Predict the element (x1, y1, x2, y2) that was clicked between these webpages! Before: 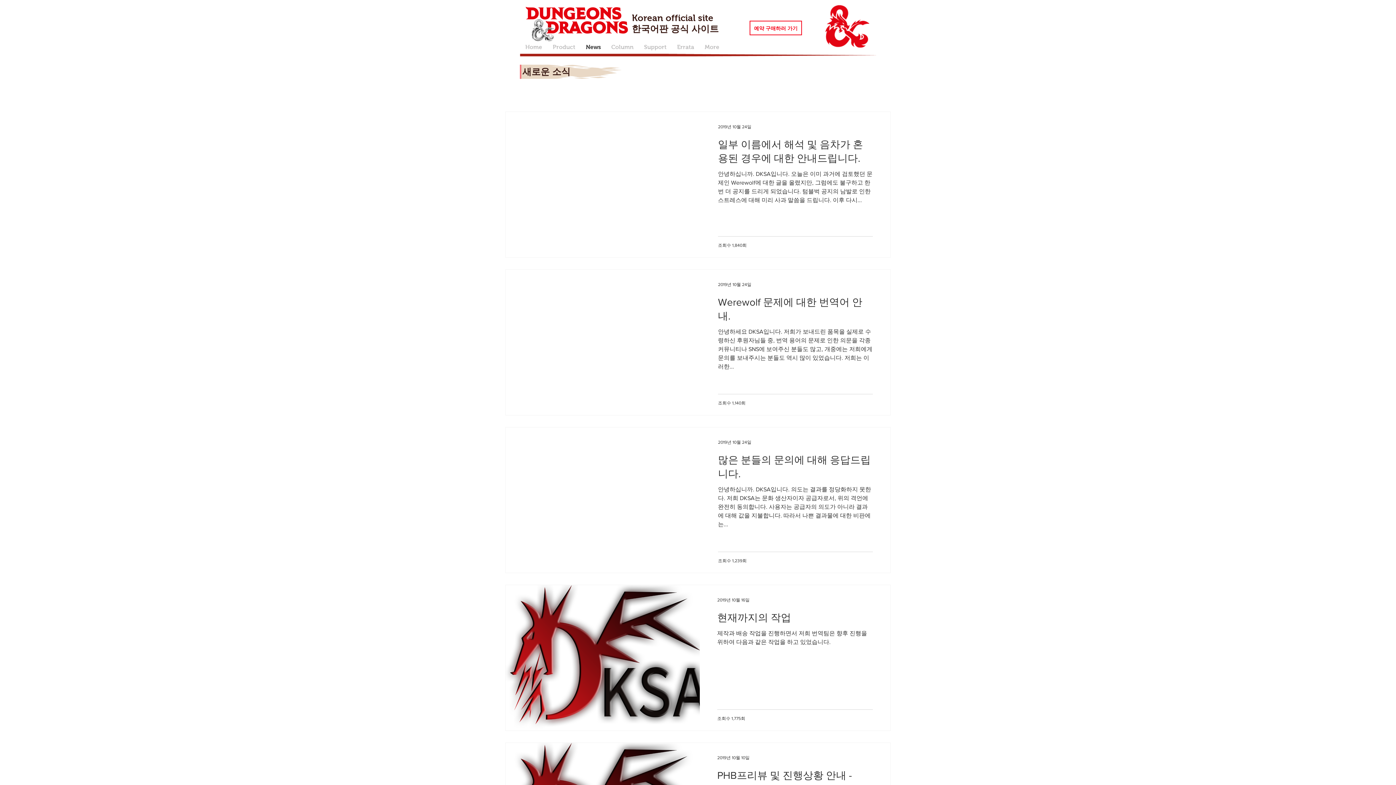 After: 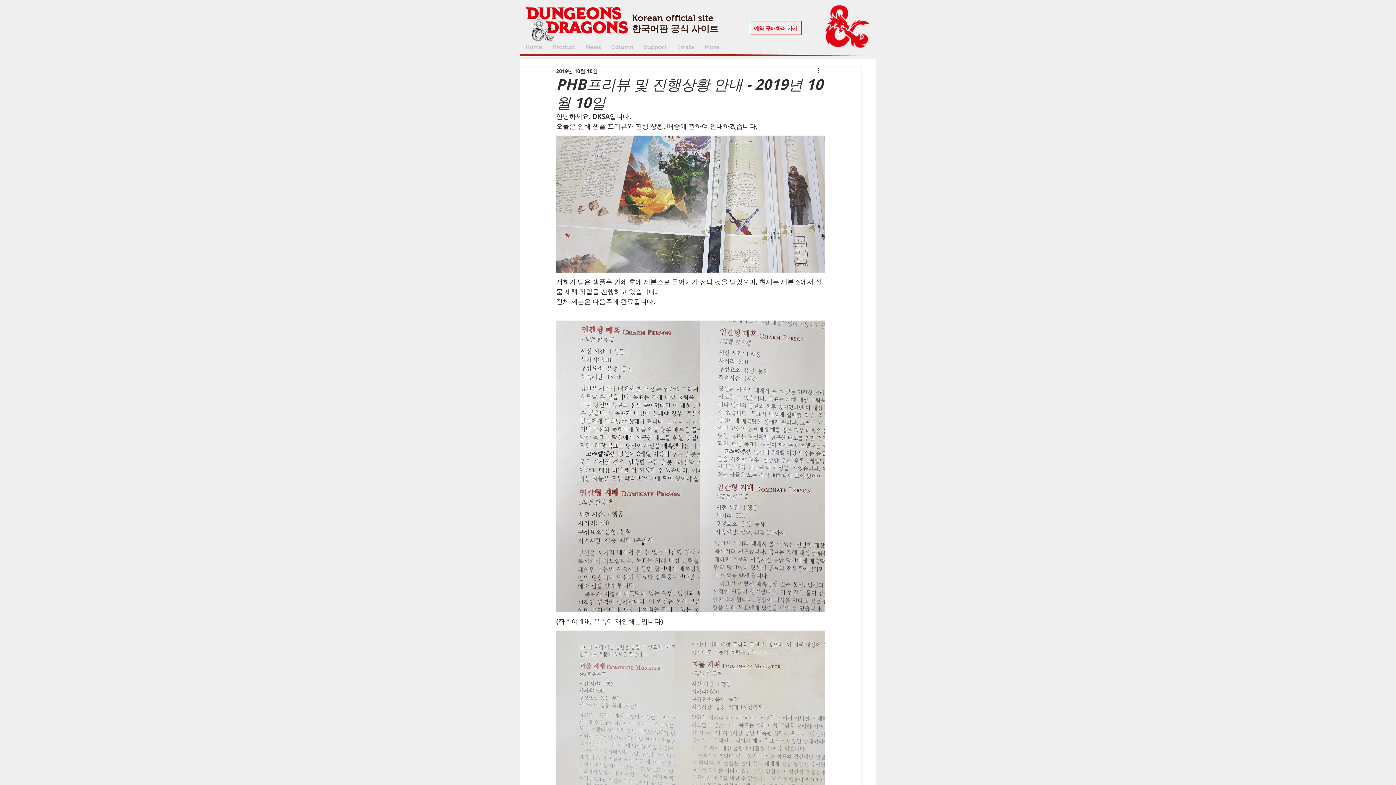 Action: bbox: (717, 768, 873, 801) label: PHB프리뷰 및 진행상황 안내 - 2019년 10월 10일